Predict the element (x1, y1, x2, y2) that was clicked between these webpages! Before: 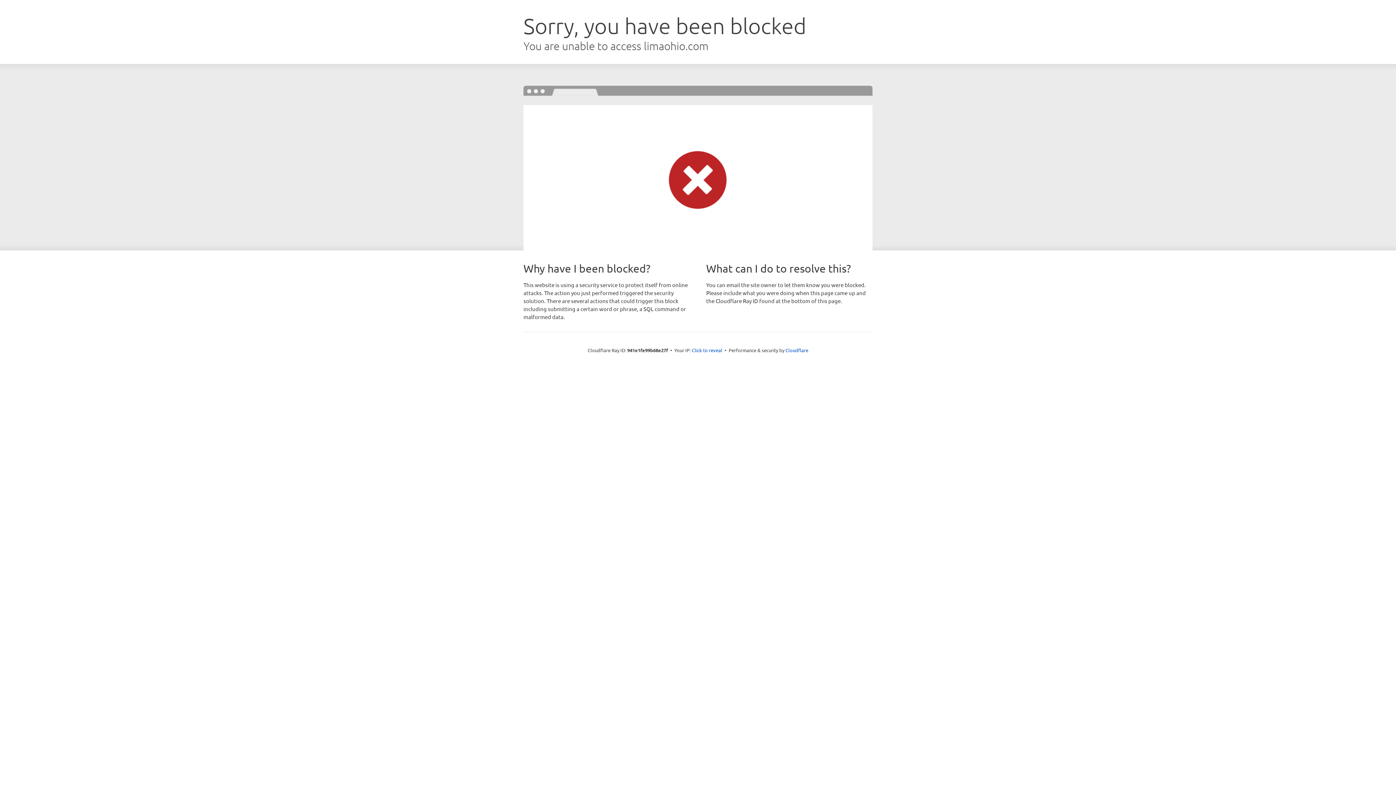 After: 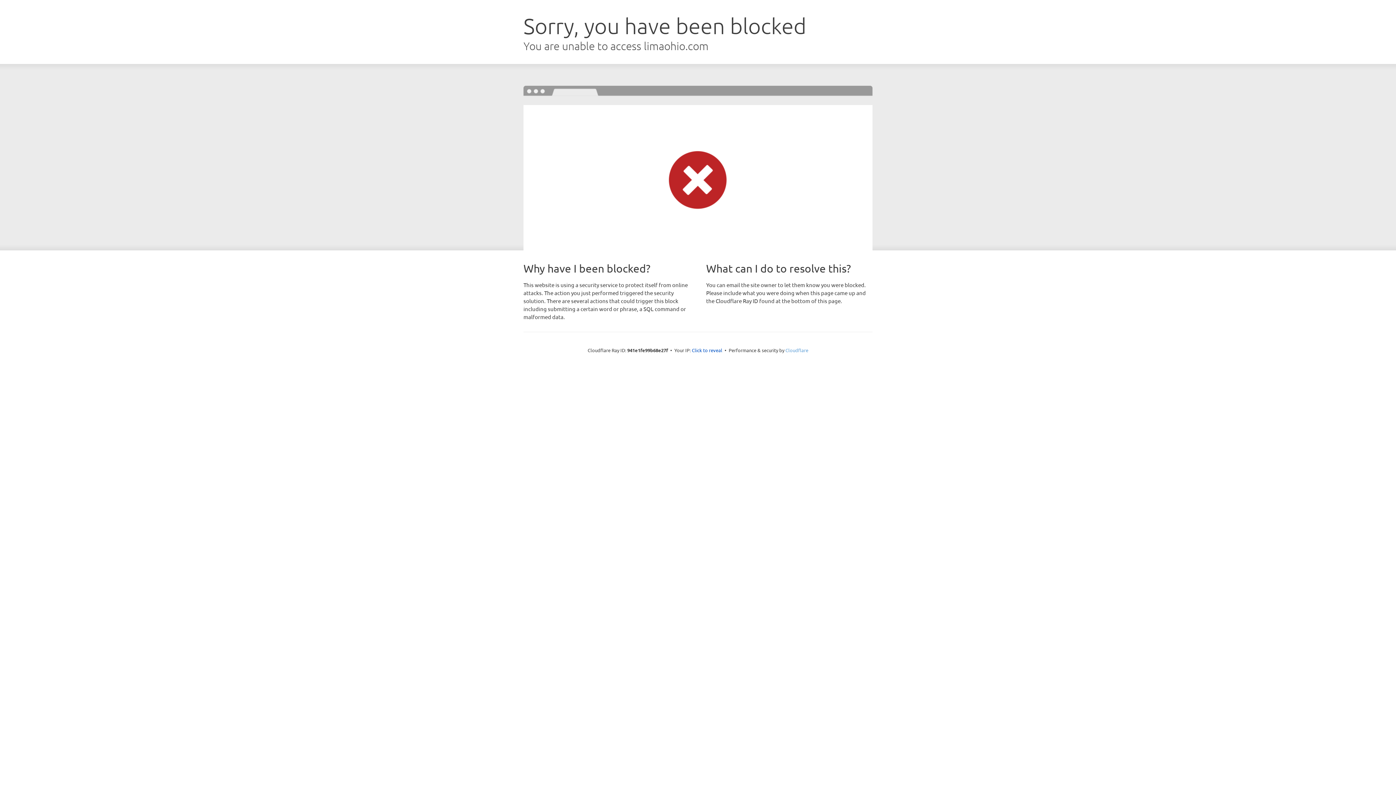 Action: bbox: (785, 347, 808, 353) label: Cloudflare